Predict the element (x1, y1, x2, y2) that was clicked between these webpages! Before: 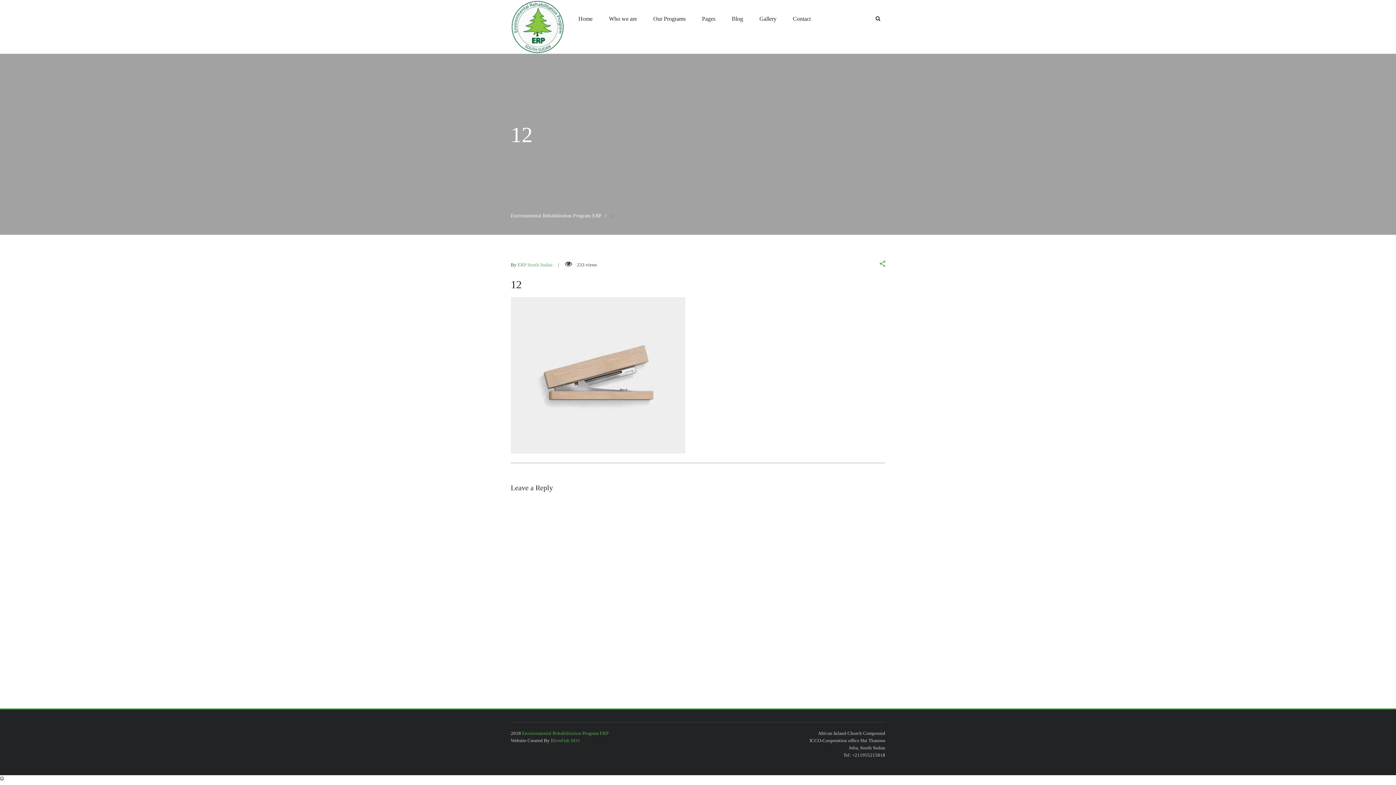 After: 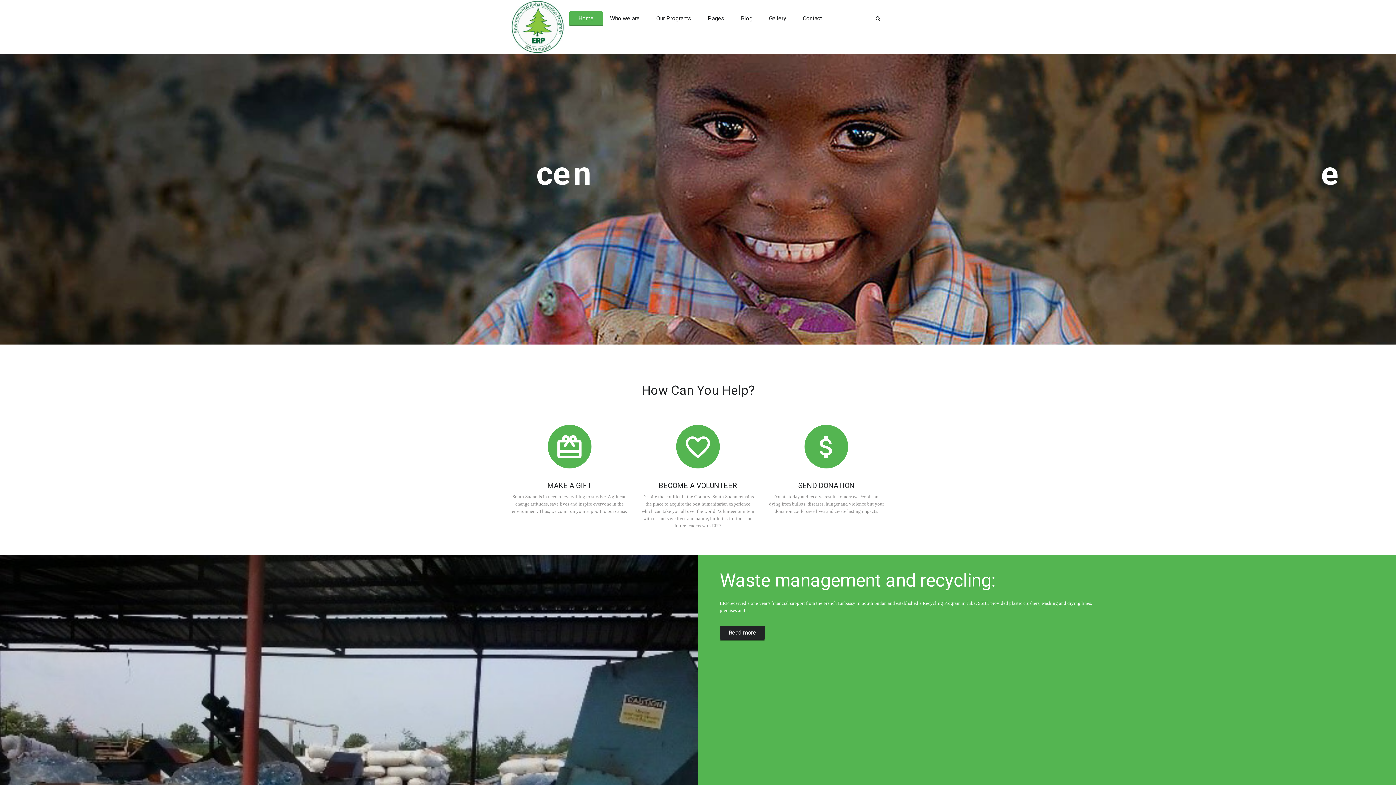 Action: bbox: (510, 23, 565, 29)